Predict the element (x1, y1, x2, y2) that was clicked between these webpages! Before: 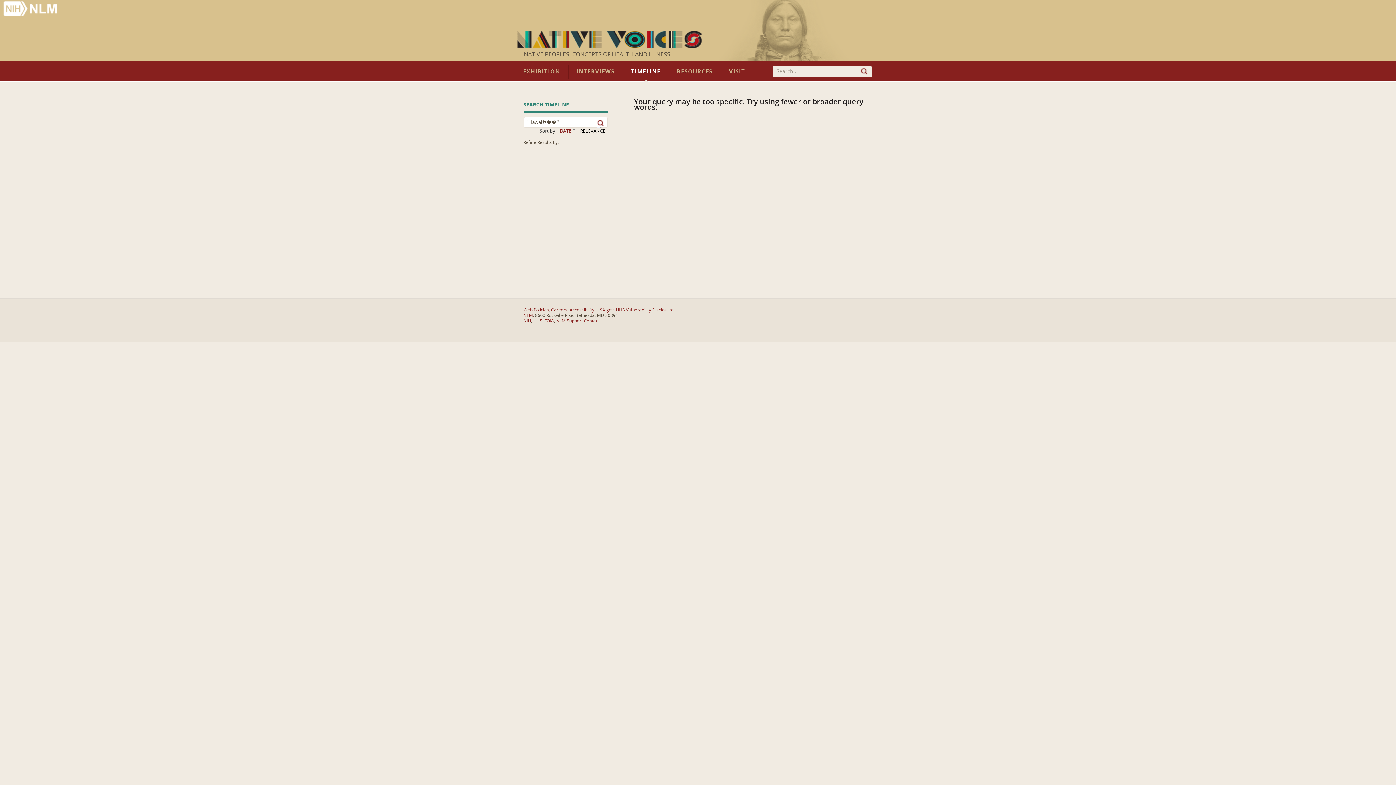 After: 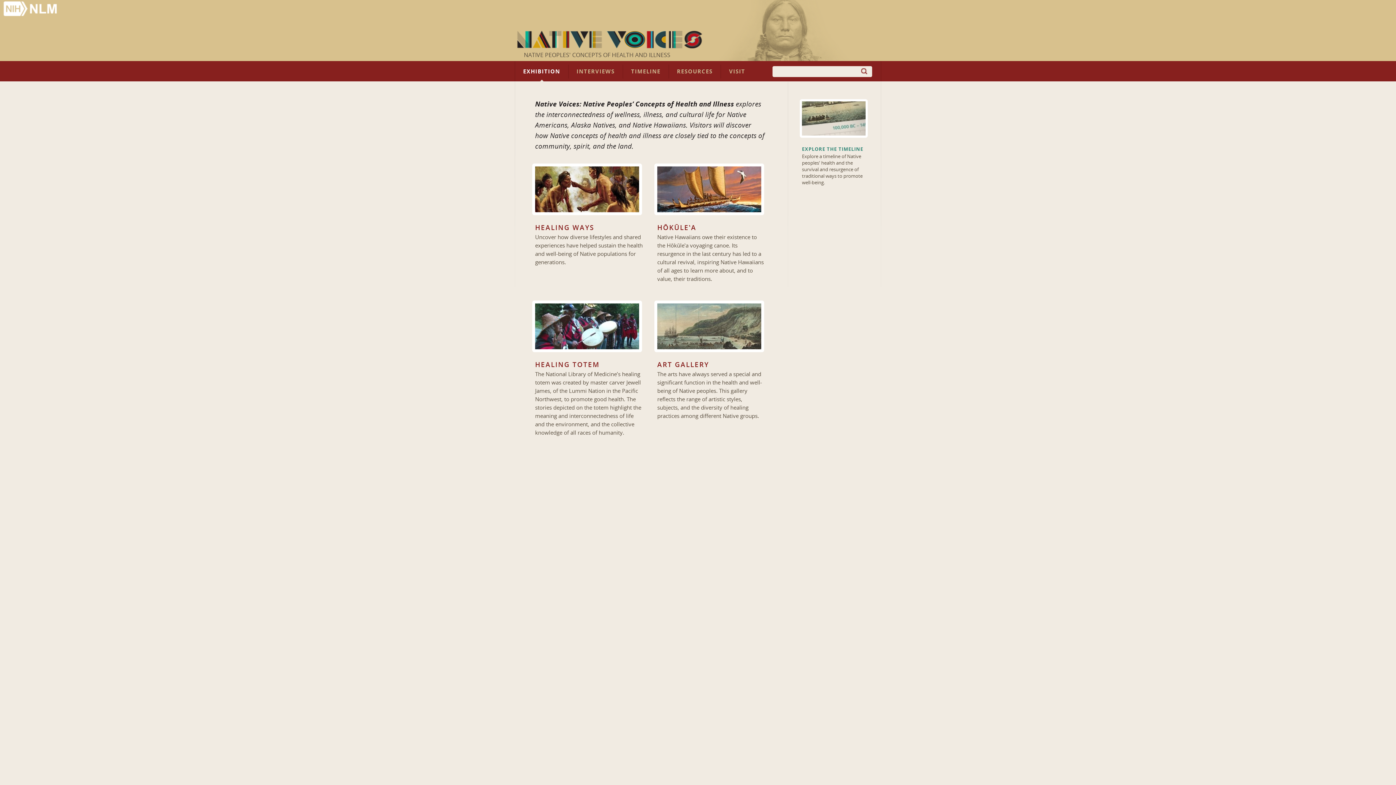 Action: label: EXHIBITION bbox: (515, 64, 568, 78)